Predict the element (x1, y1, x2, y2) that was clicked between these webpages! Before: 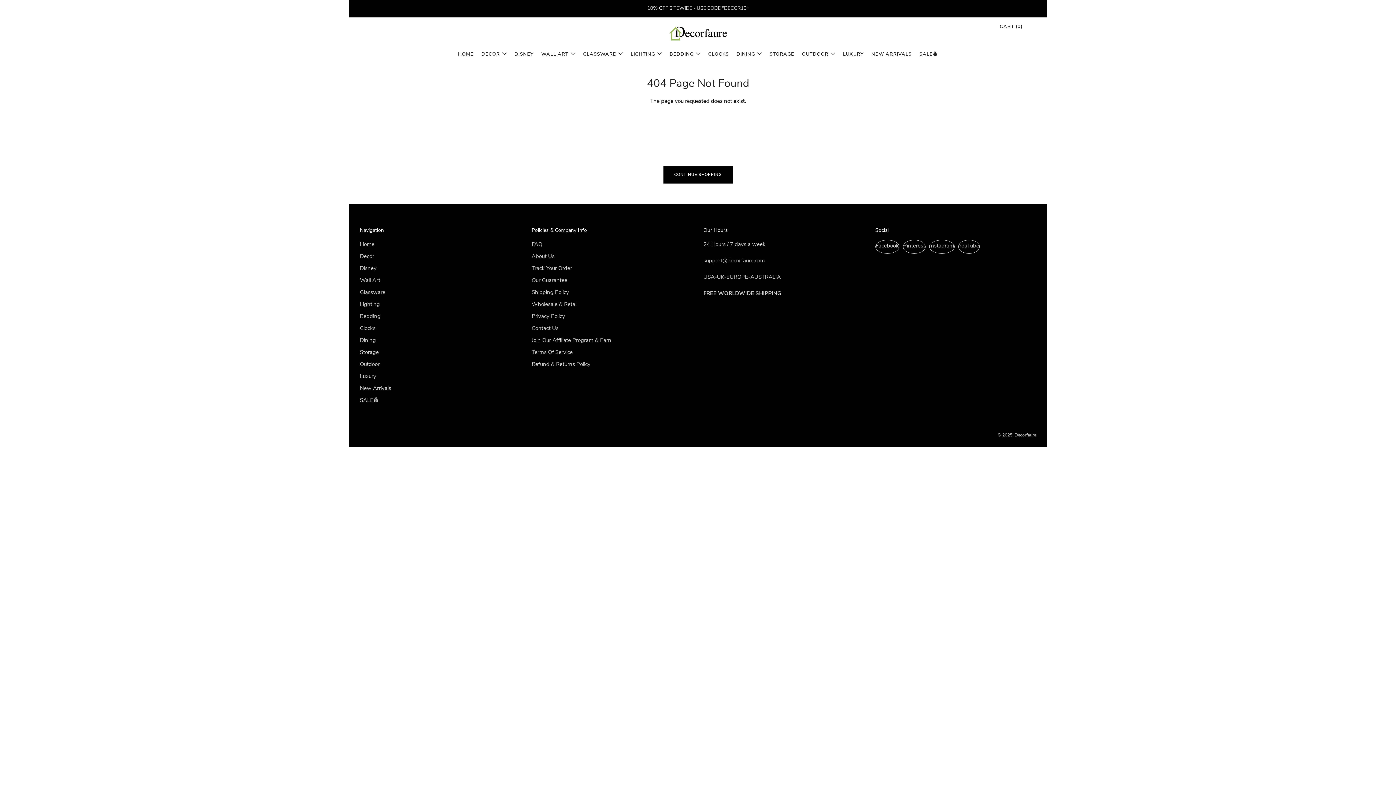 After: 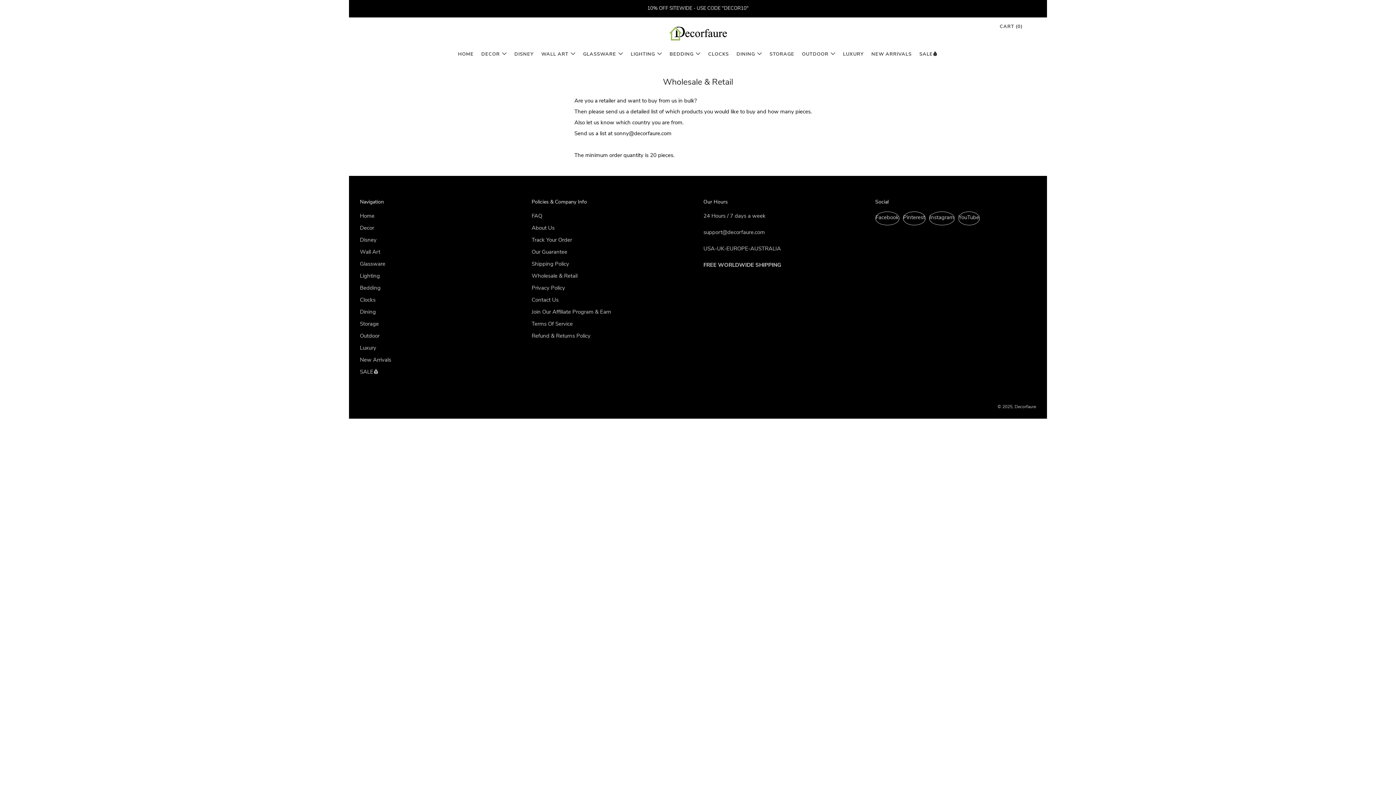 Action: bbox: (531, 300, 577, 307) label: Wholesale & Retail